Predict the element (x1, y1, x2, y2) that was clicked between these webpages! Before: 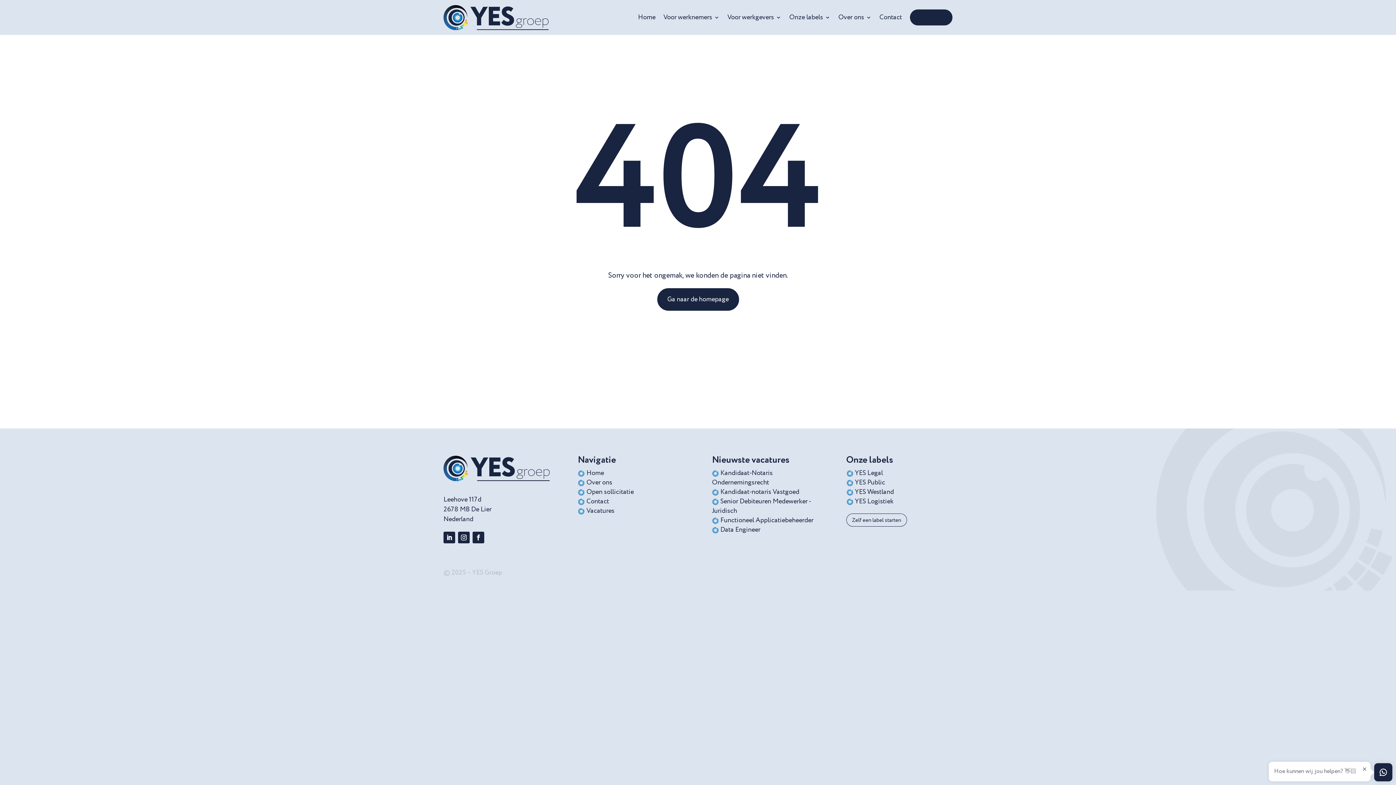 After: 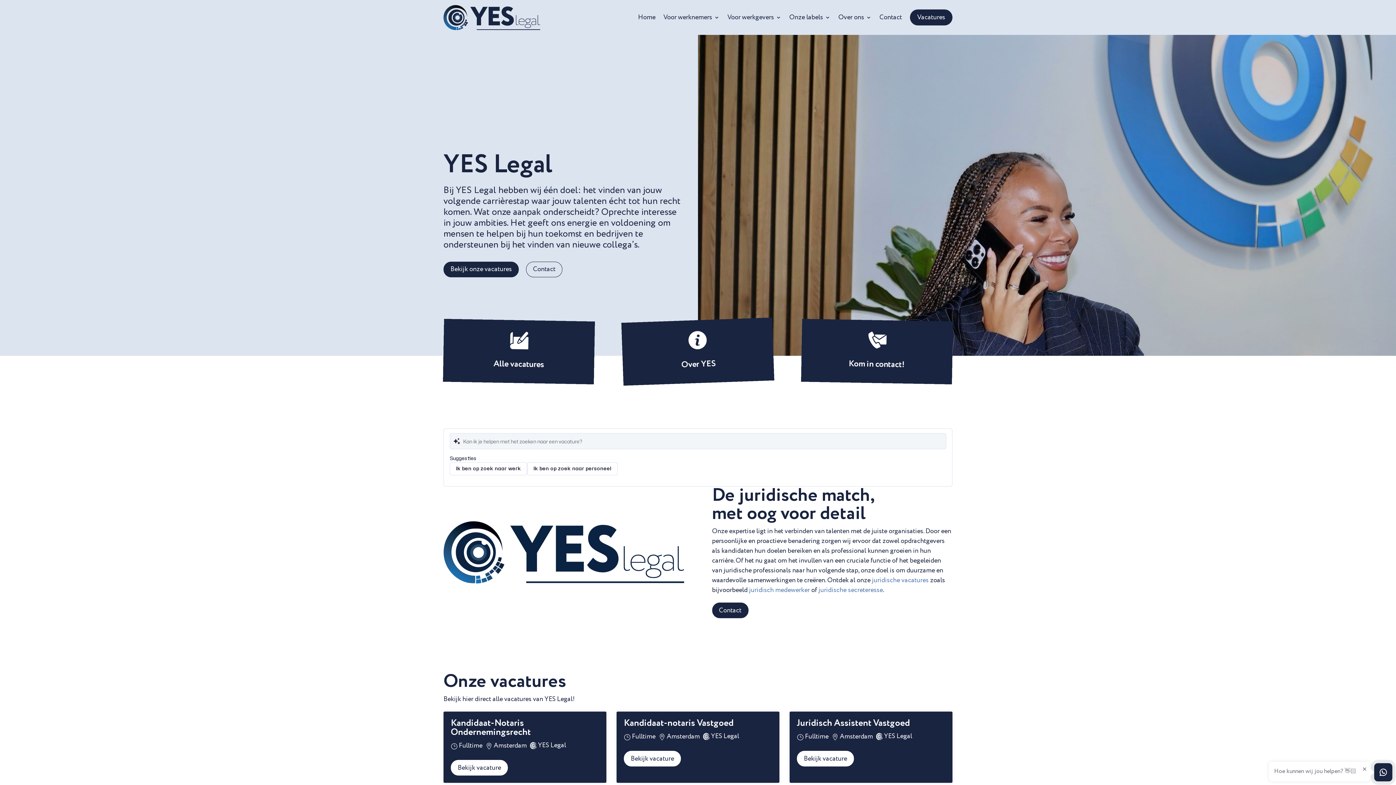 Action: bbox: (855, 470, 883, 476) label: YES Legal